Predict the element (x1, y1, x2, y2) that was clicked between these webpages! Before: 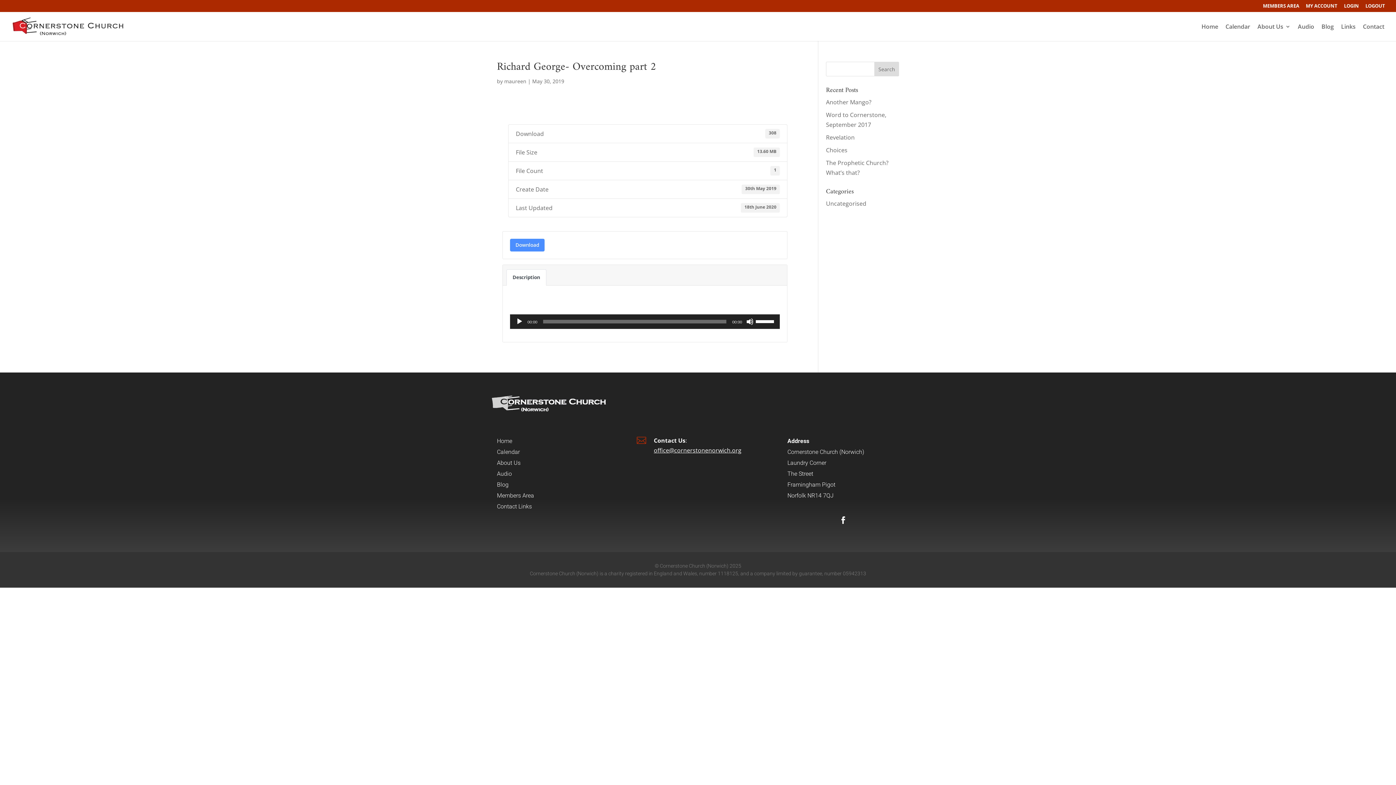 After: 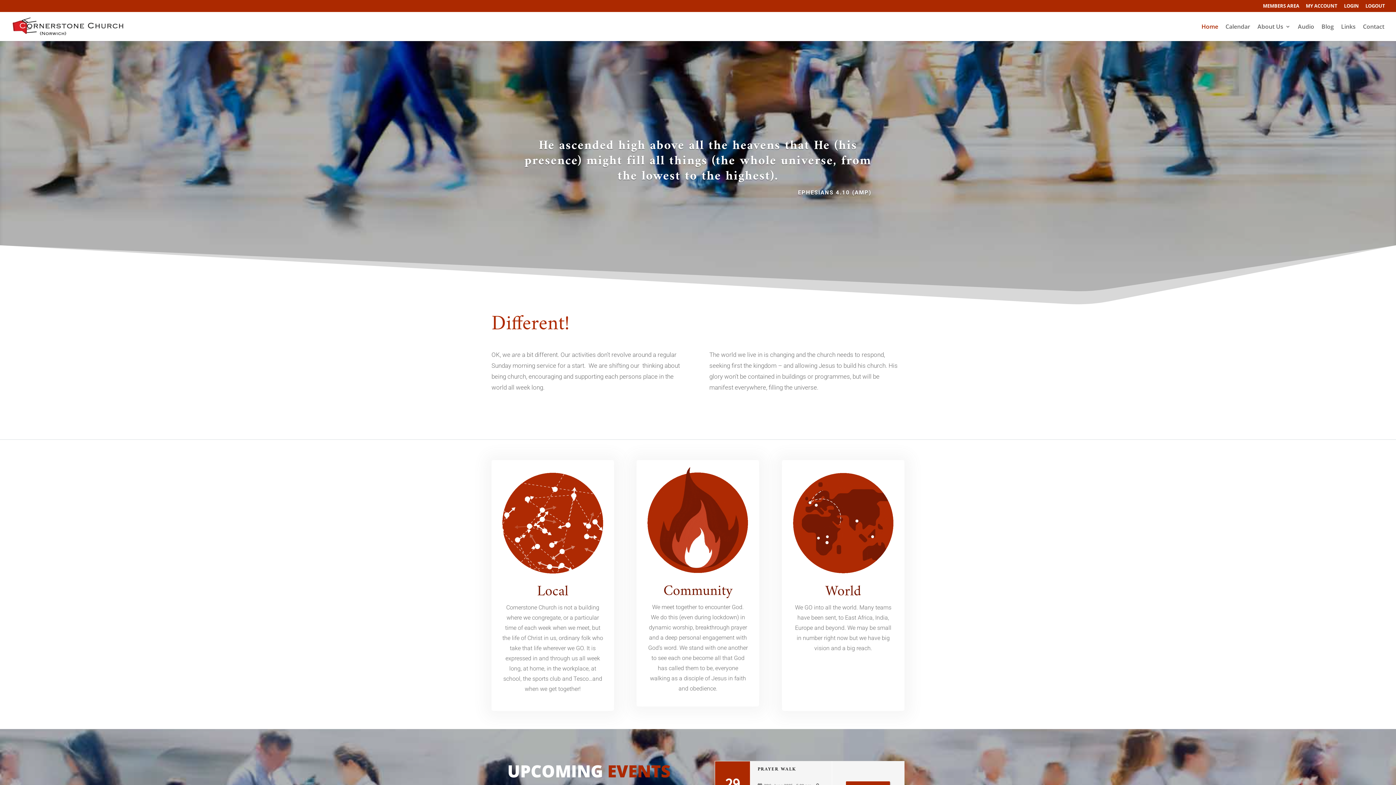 Action: bbox: (12, 21, 123, 29)